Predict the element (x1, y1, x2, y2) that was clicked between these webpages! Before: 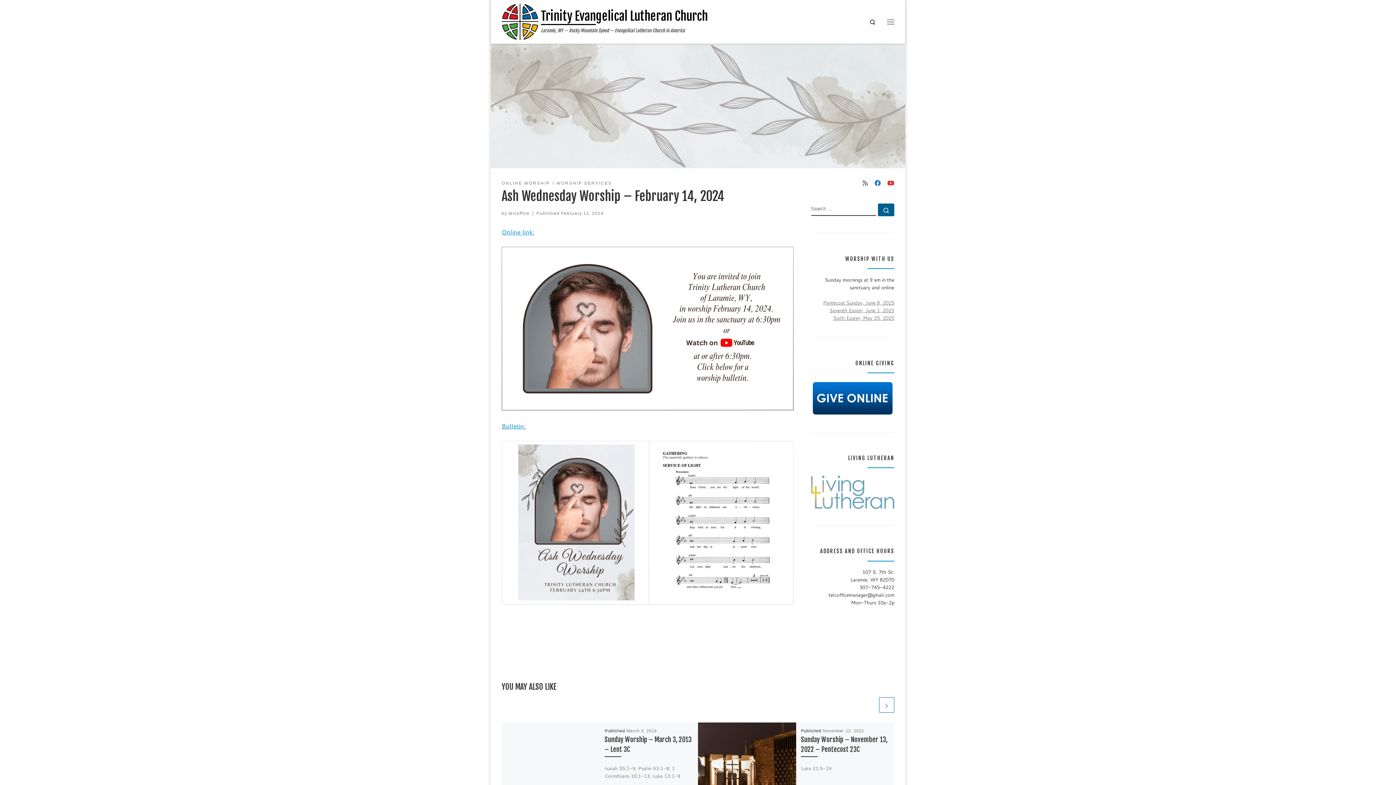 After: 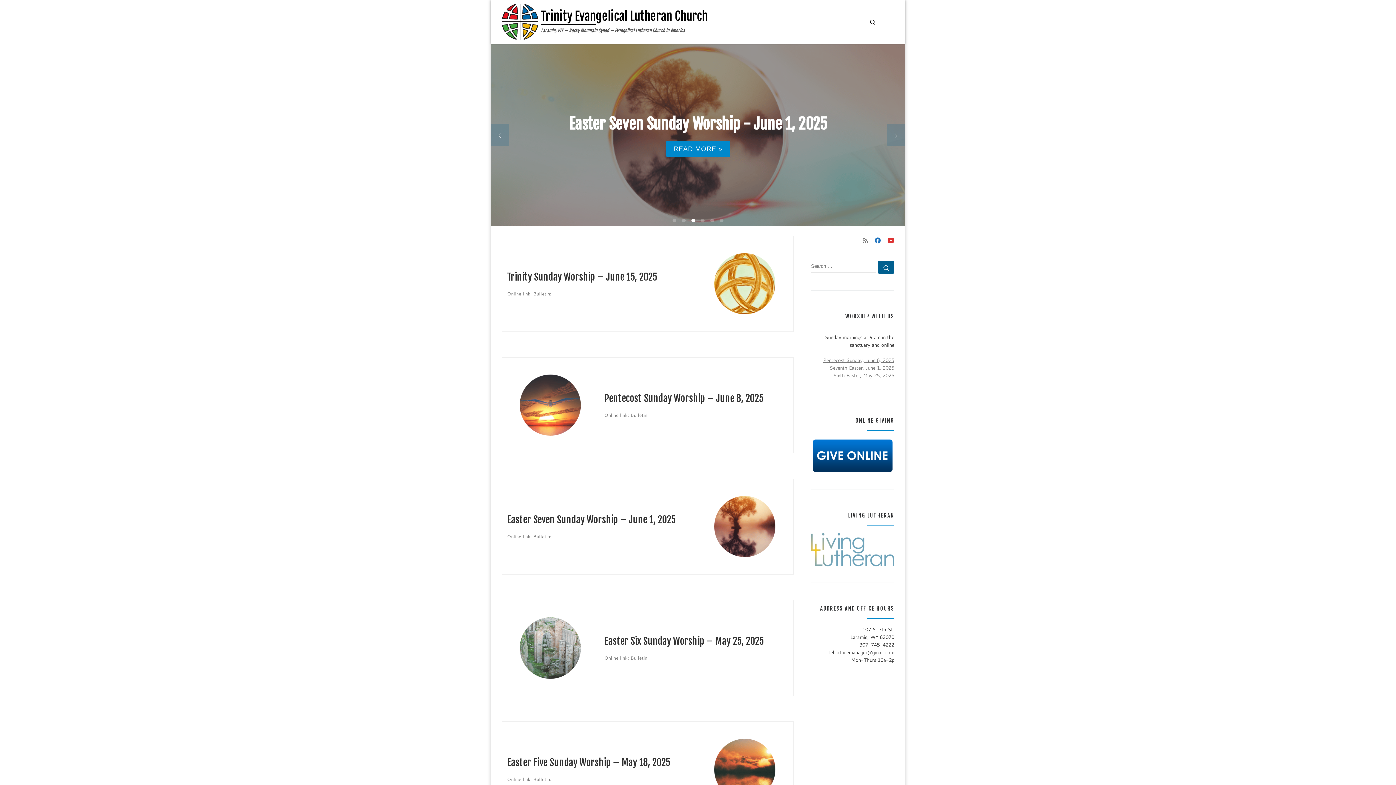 Action: bbox: (541, 10, 707, 25) label: Trinity Evangelical Lutheran Church